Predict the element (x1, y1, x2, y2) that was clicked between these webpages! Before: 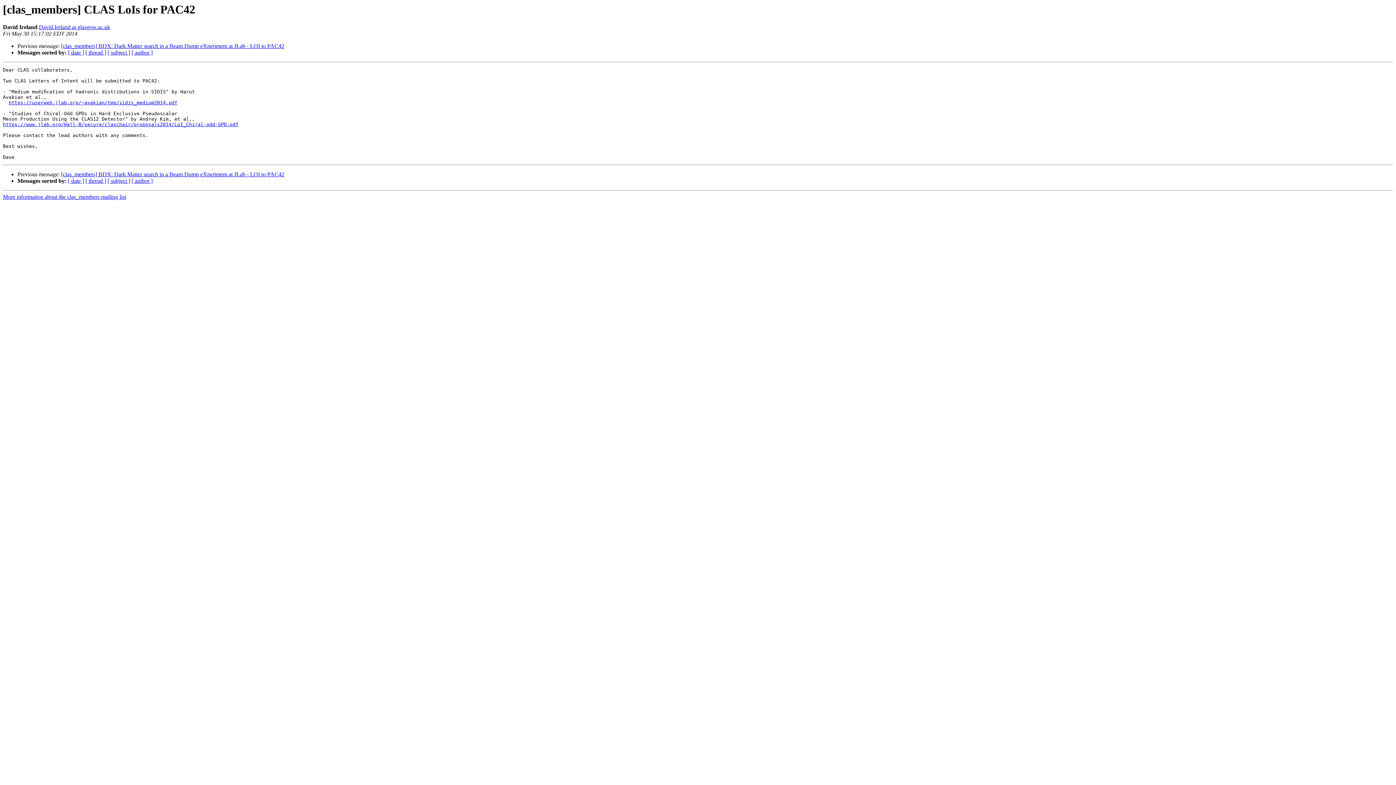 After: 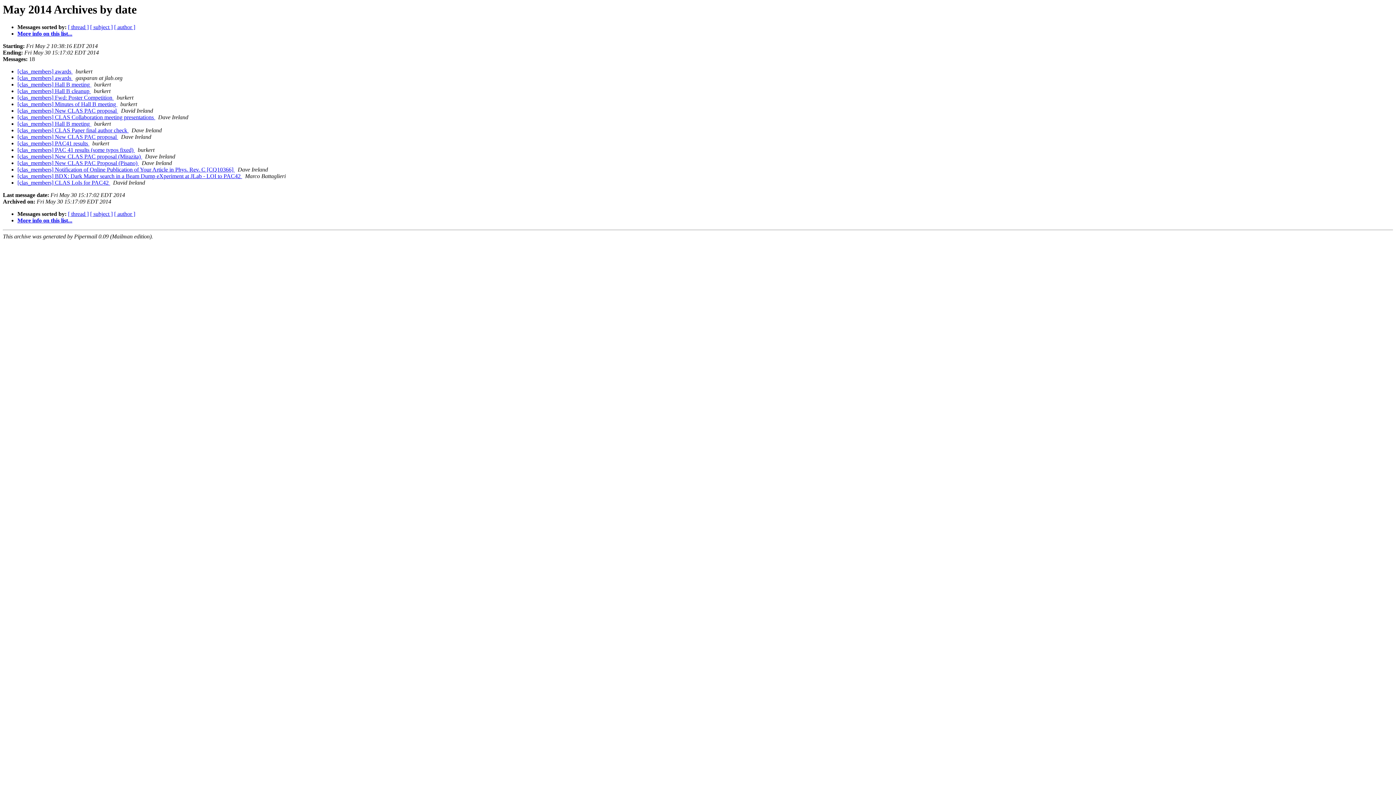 Action: label: [ date ] bbox: (68, 49, 84, 55)